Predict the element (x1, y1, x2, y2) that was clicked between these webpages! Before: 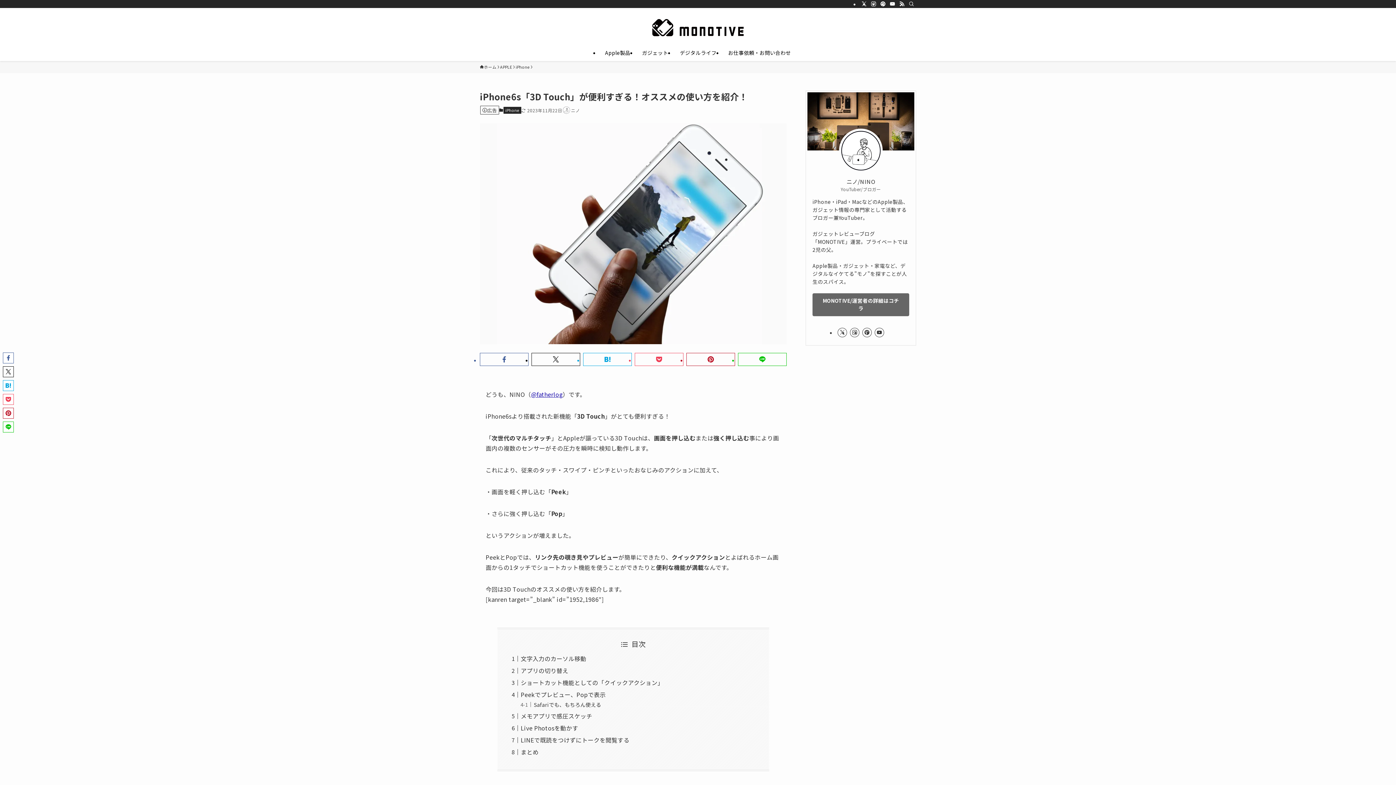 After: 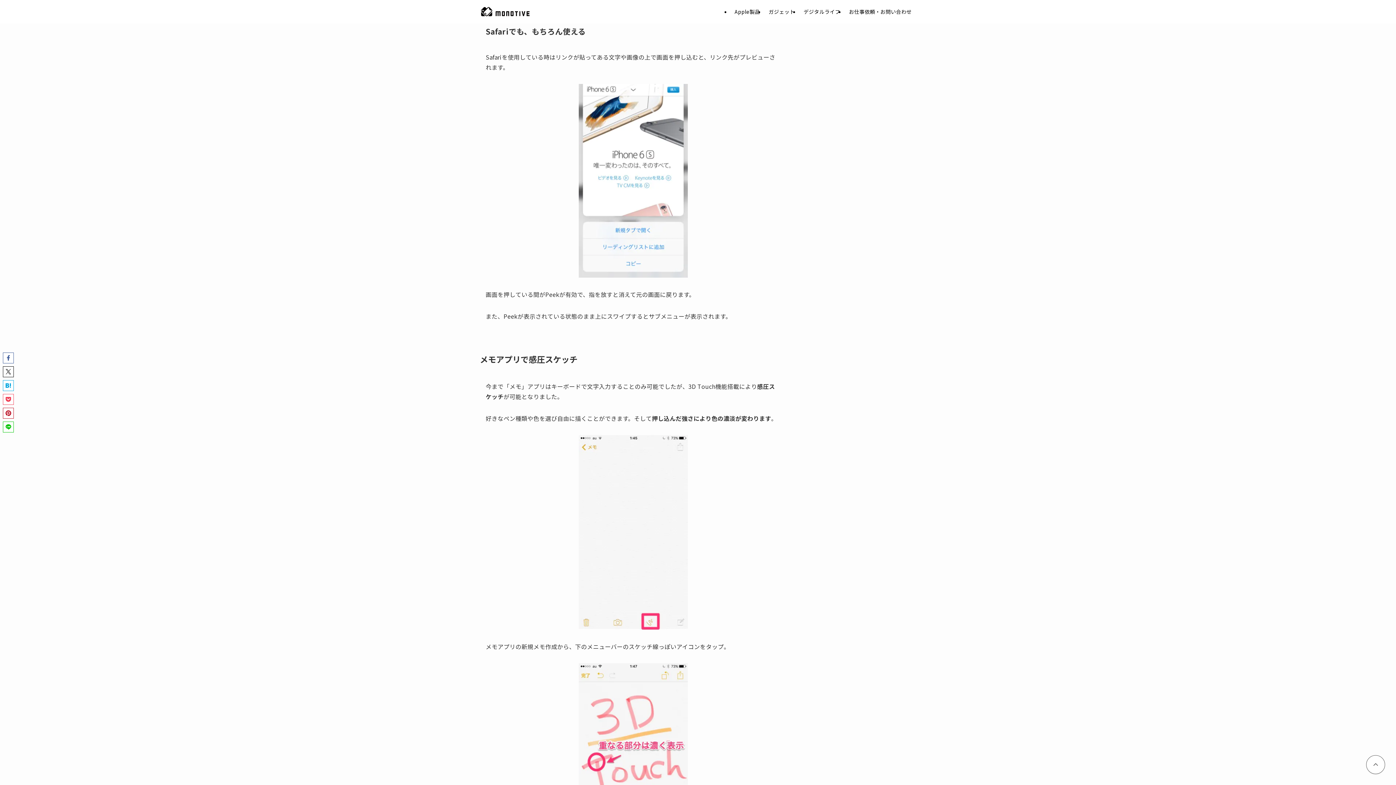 Action: label: Safariでも、もちろん使える bbox: (533, 701, 601, 708)